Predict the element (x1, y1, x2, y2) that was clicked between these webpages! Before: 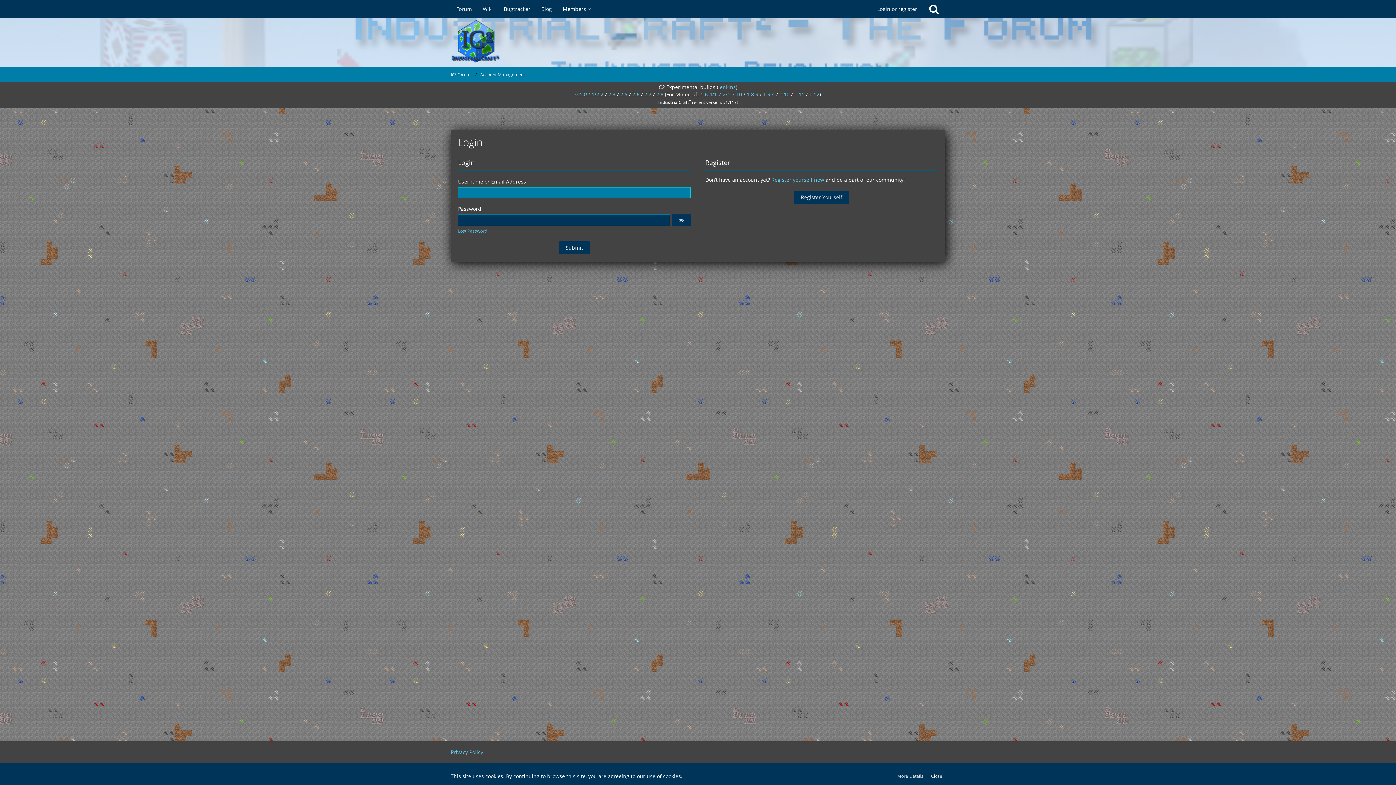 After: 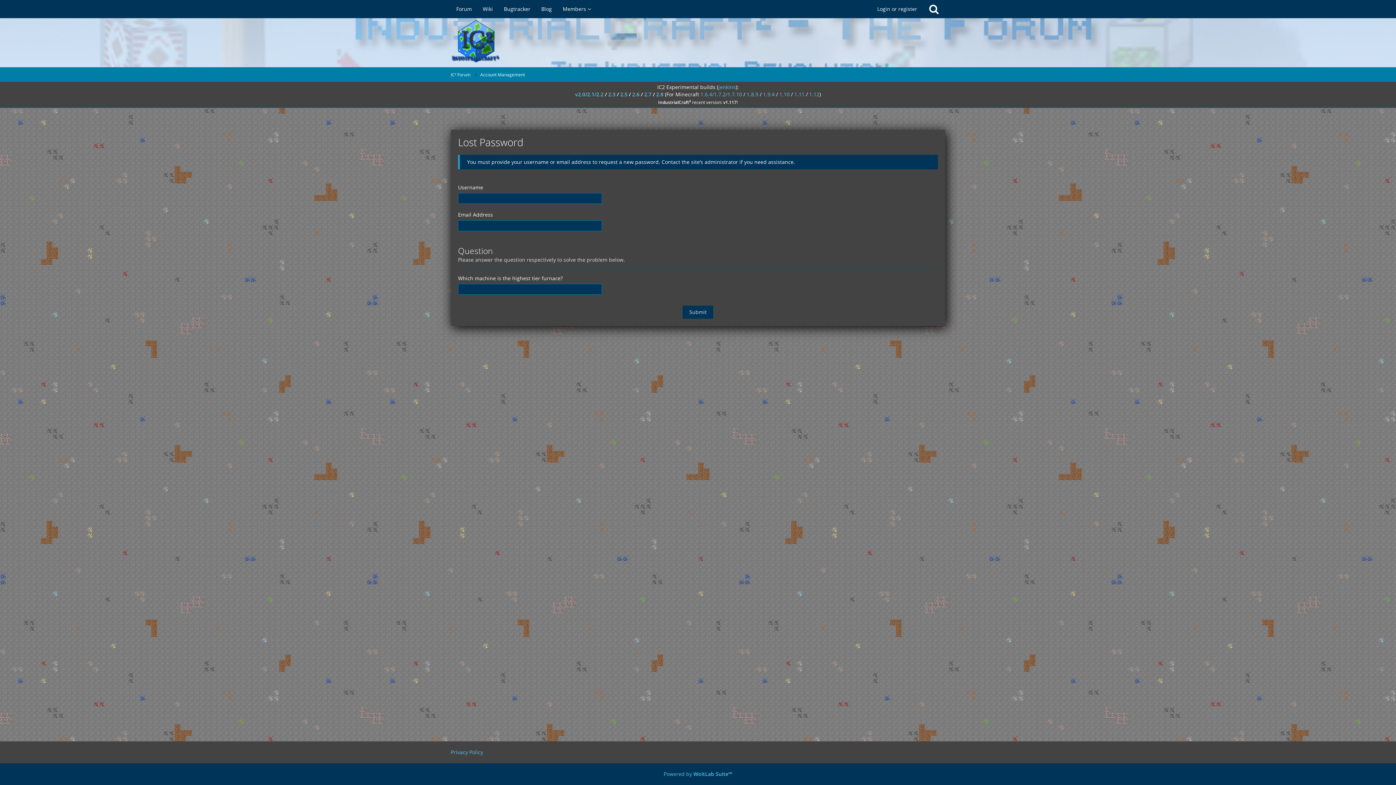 Action: bbox: (458, 228, 487, 234) label: Lost Password